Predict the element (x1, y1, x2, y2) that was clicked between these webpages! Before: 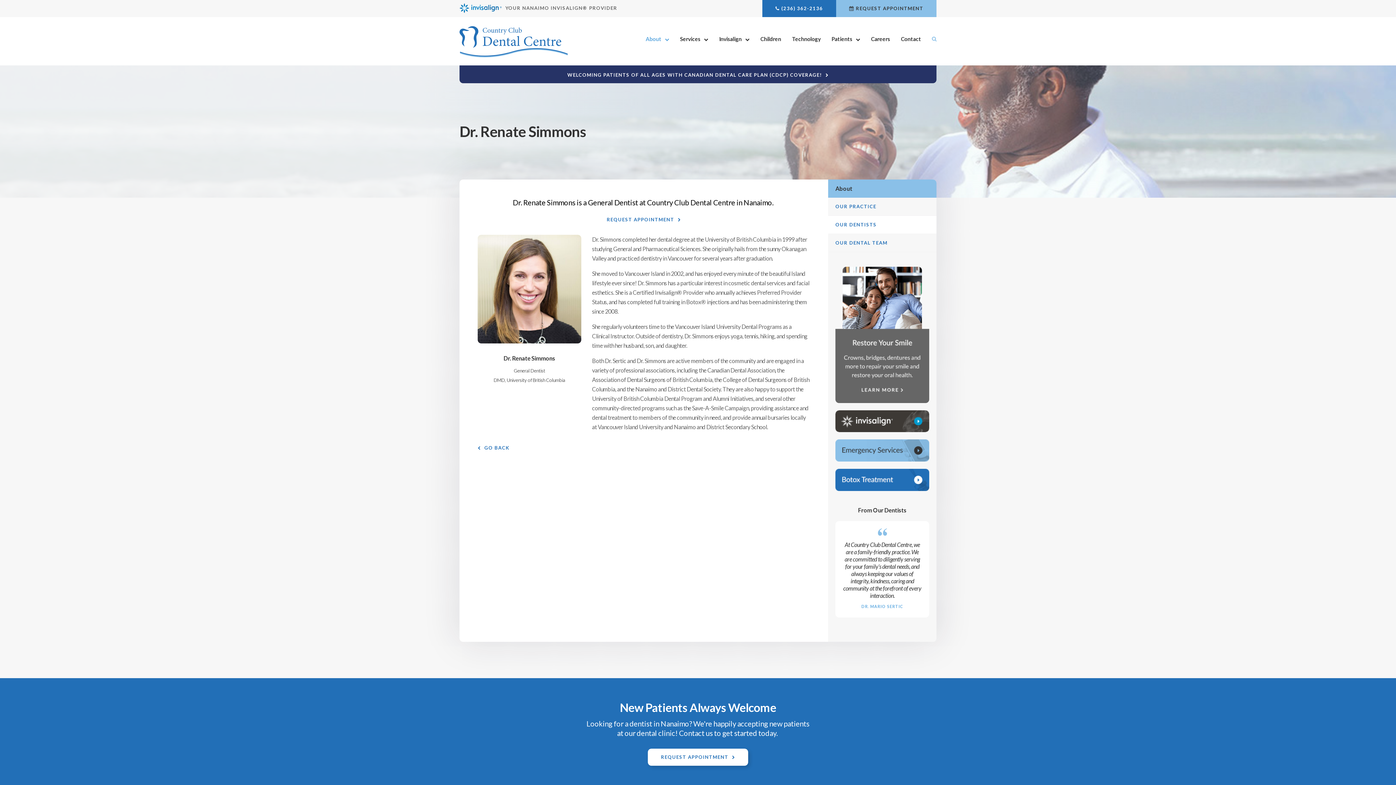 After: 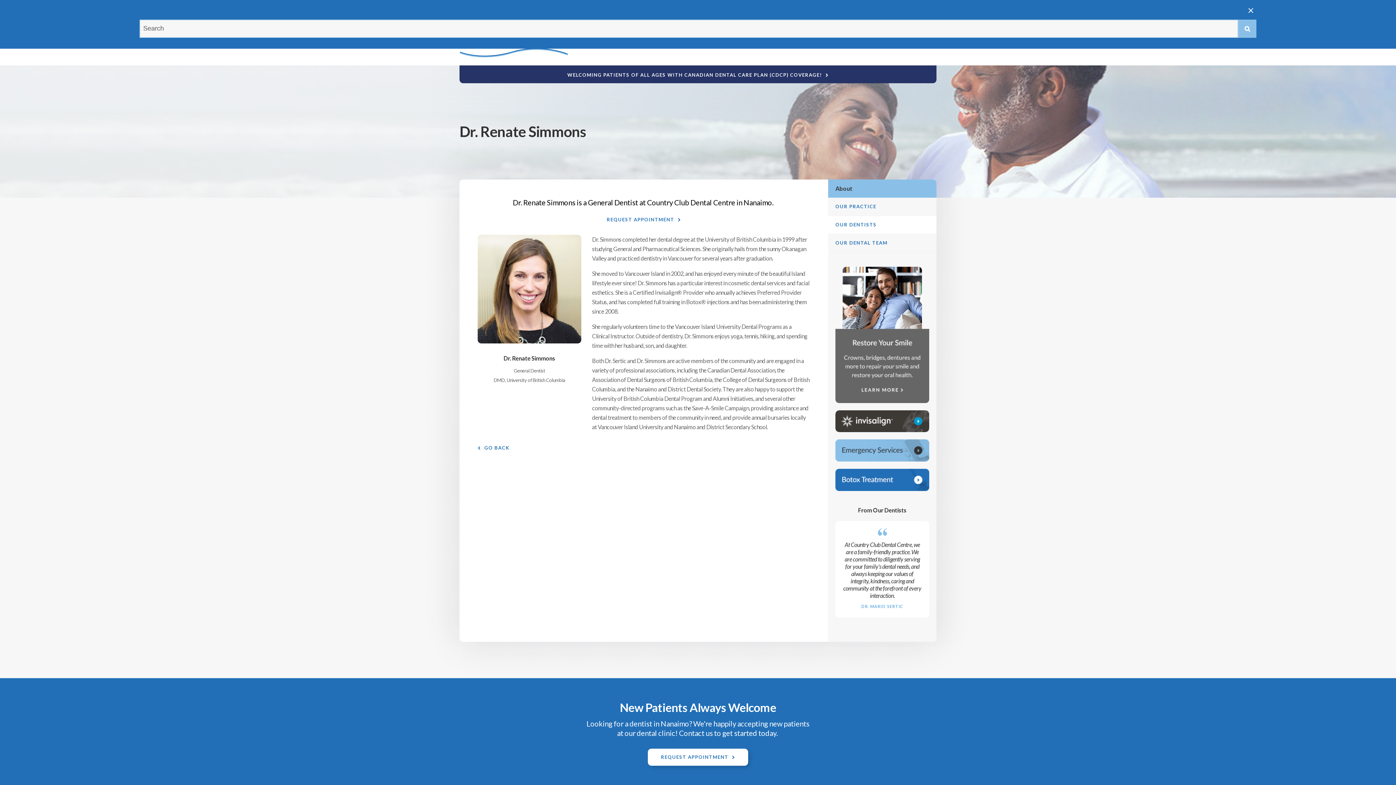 Action: bbox: (926, 29, 936, 48) label: Search